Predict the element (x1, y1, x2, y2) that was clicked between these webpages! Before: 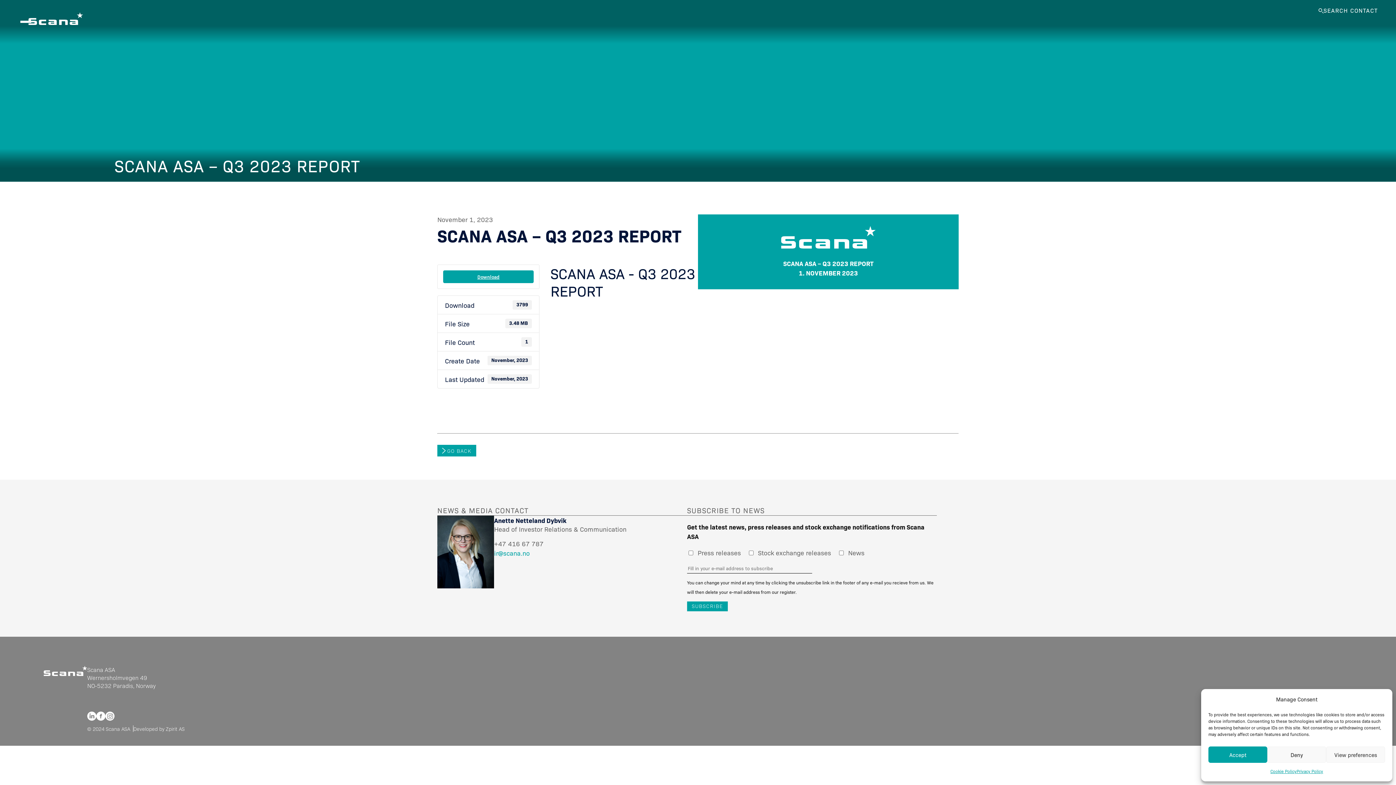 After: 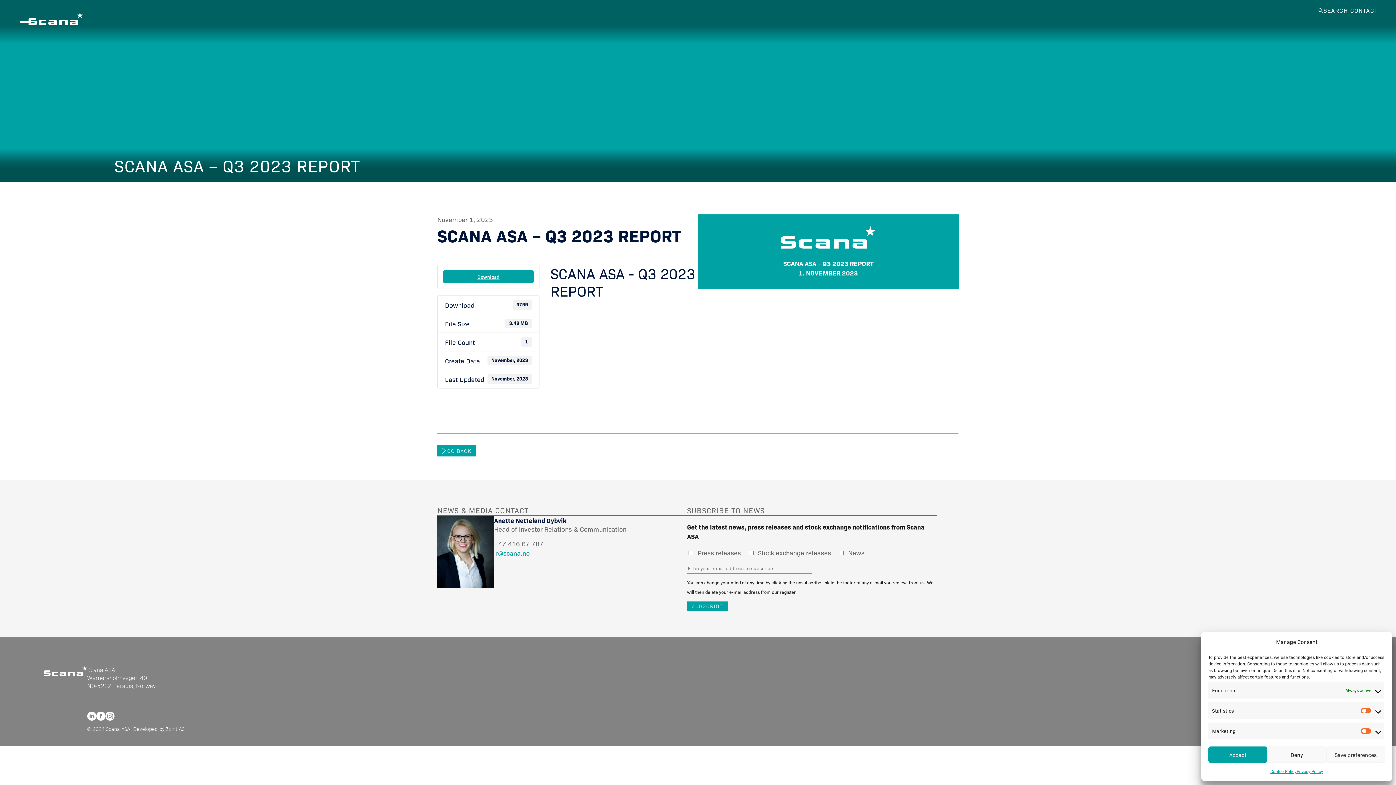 Action: bbox: (1326, 746, 1385, 763) label: View preferences